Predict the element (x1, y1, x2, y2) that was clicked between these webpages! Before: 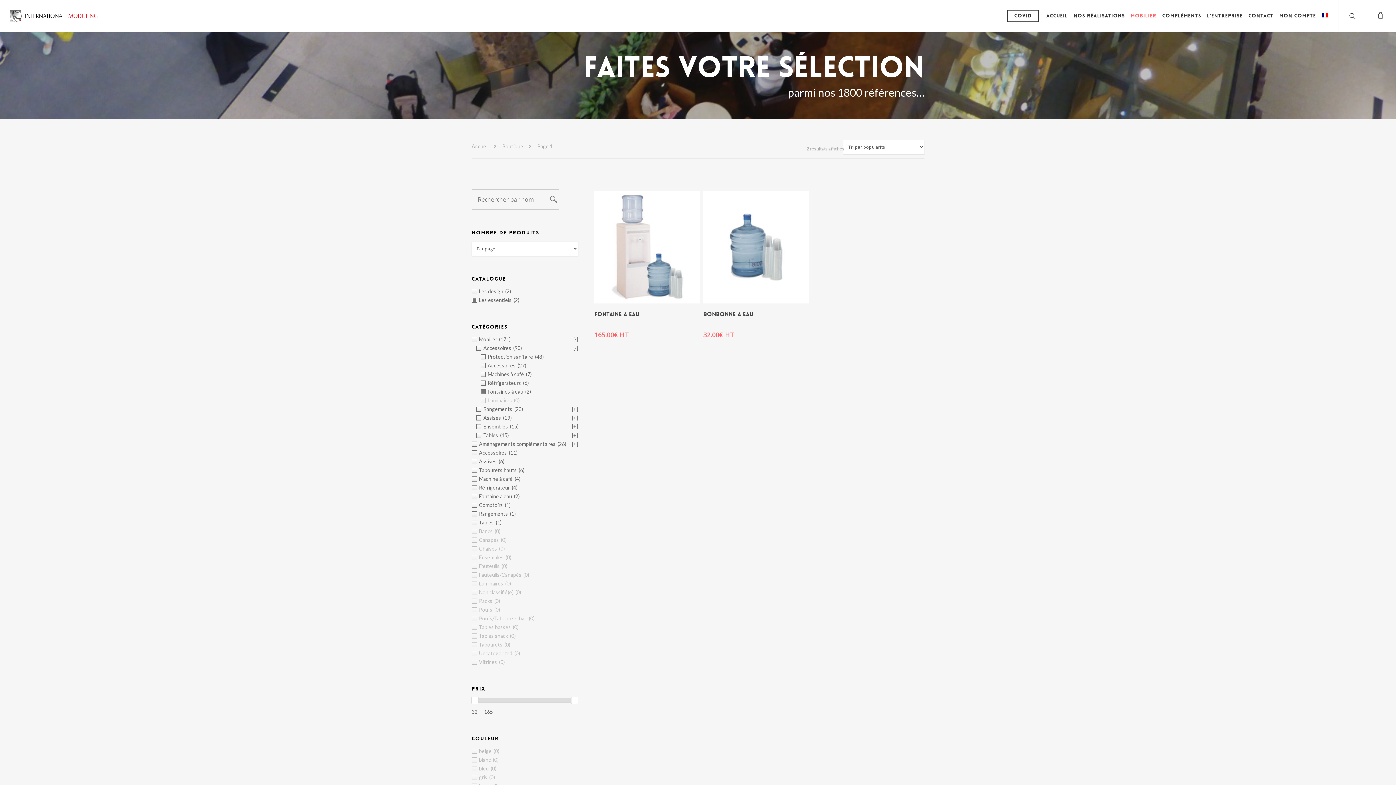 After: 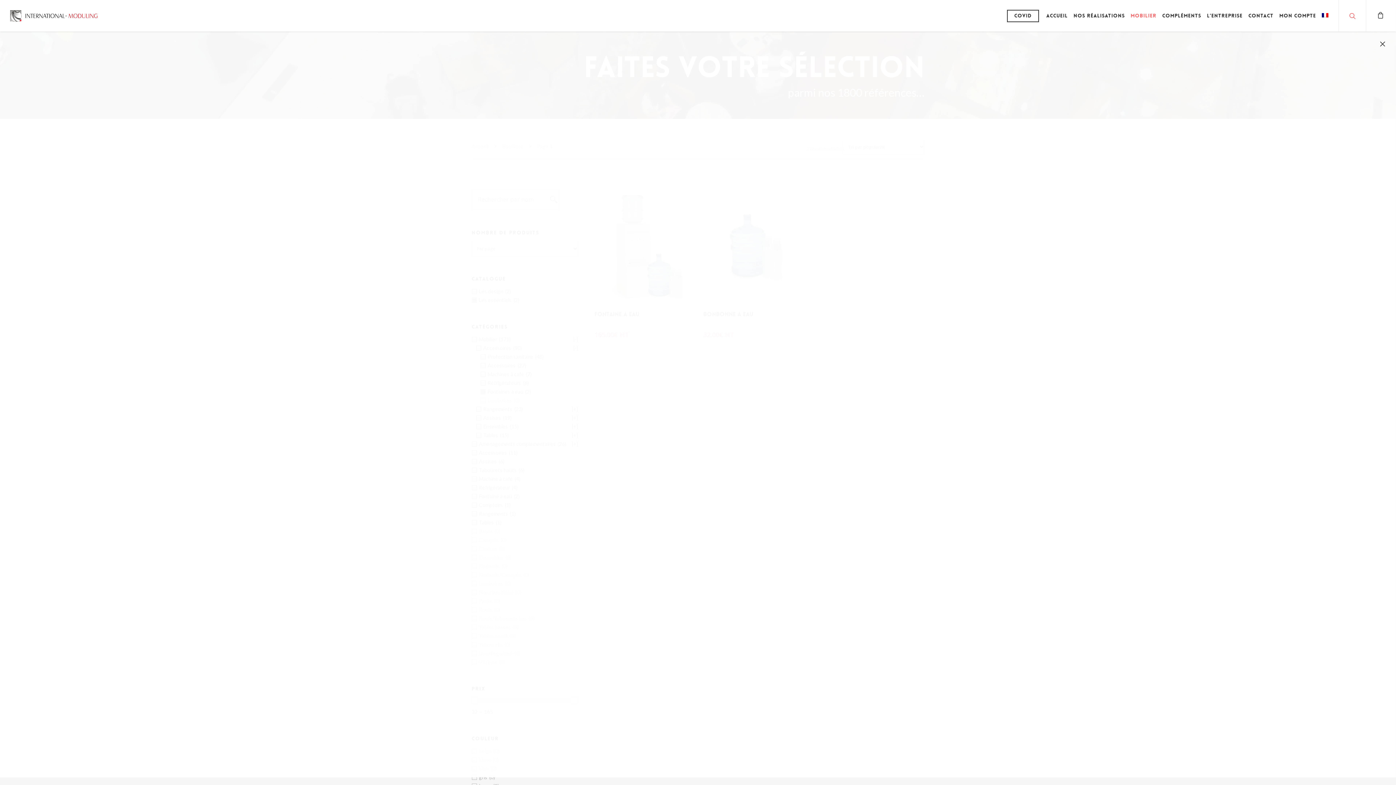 Action: bbox: (1338, 0, 1366, 32)